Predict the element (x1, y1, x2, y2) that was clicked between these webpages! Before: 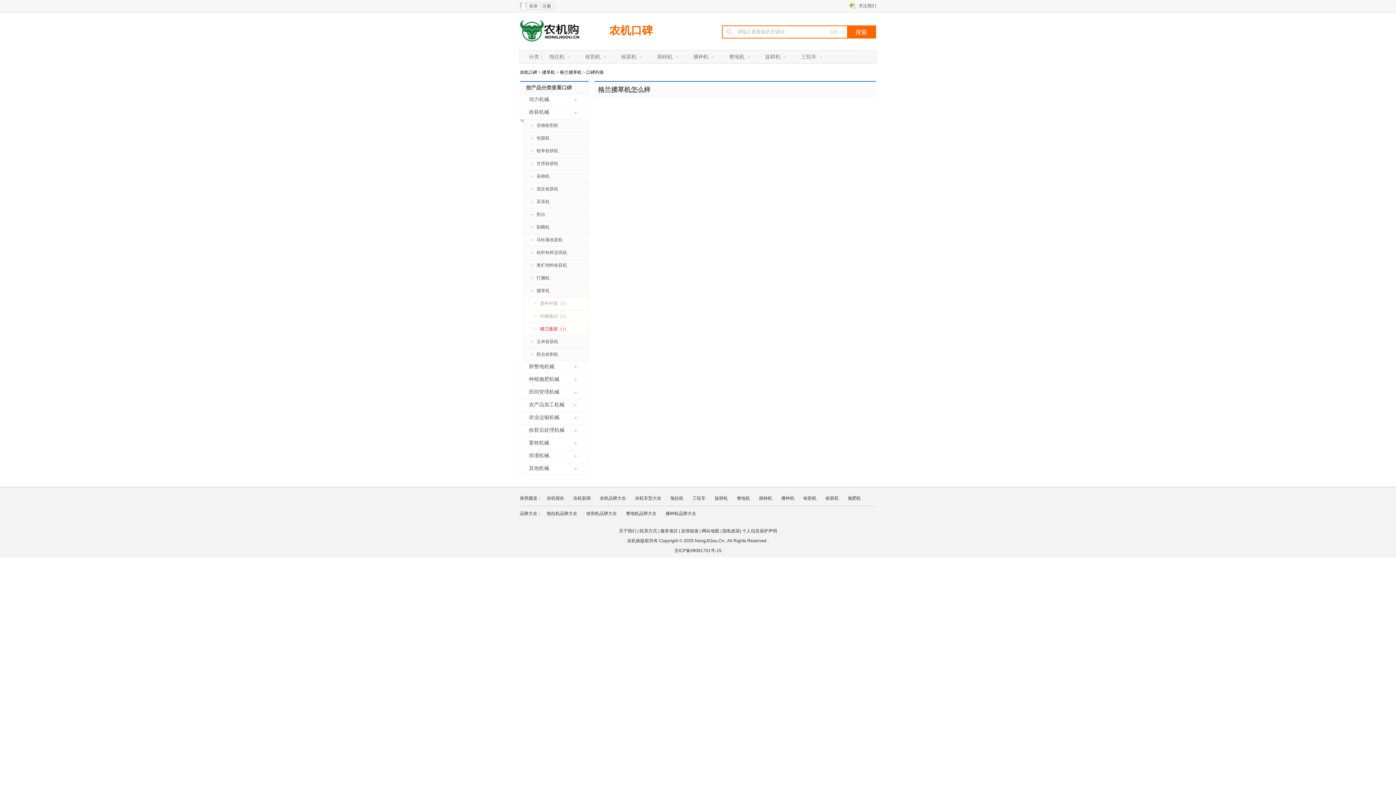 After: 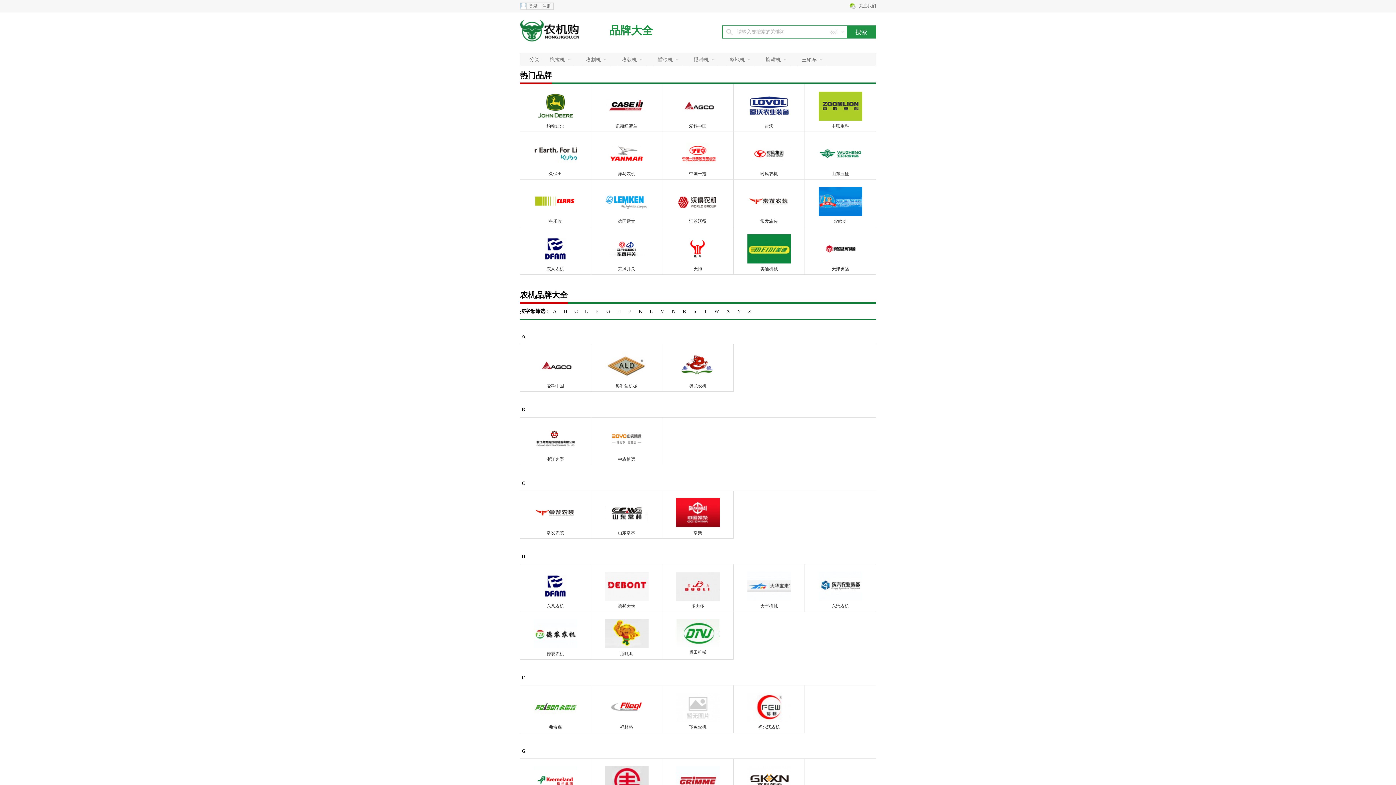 Action: label: 农机品牌大全 bbox: (600, 496, 626, 501)